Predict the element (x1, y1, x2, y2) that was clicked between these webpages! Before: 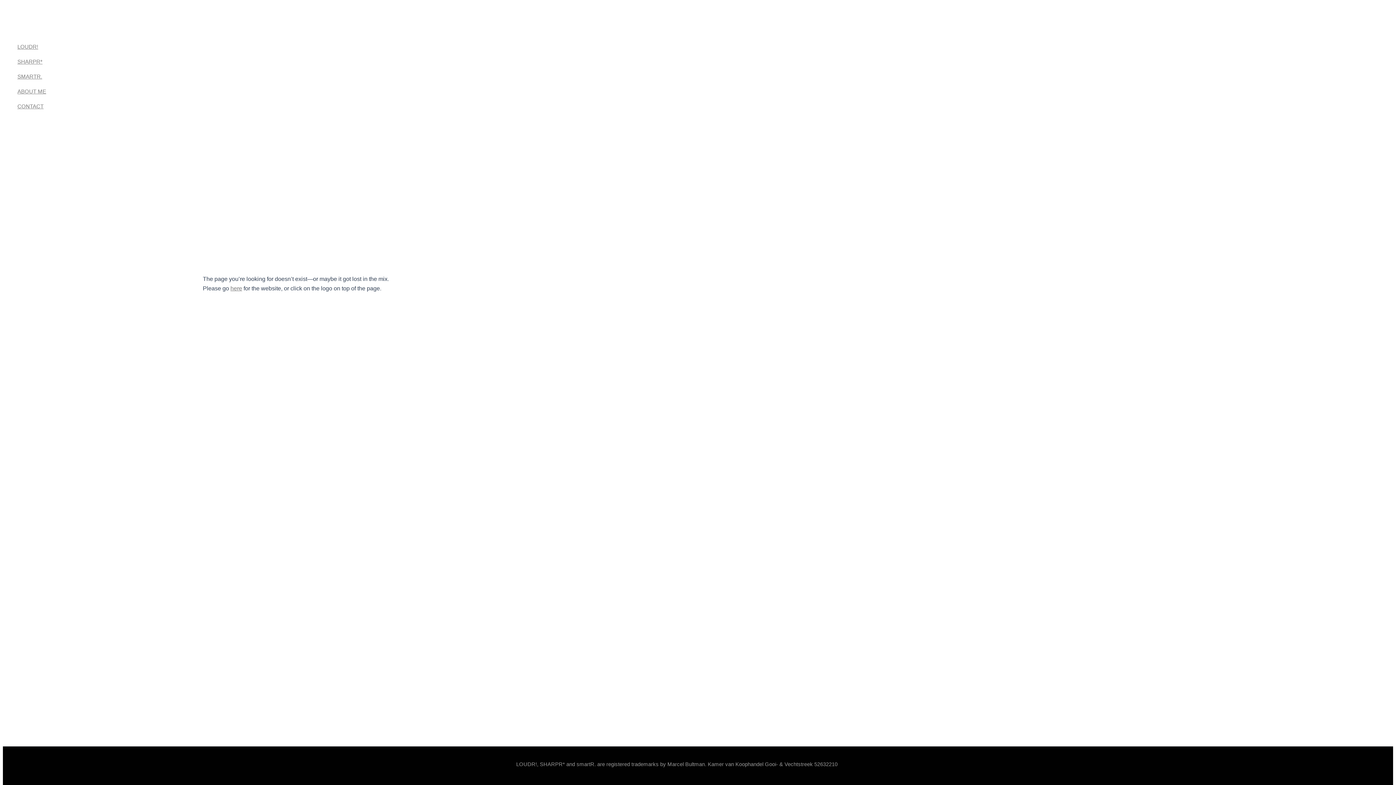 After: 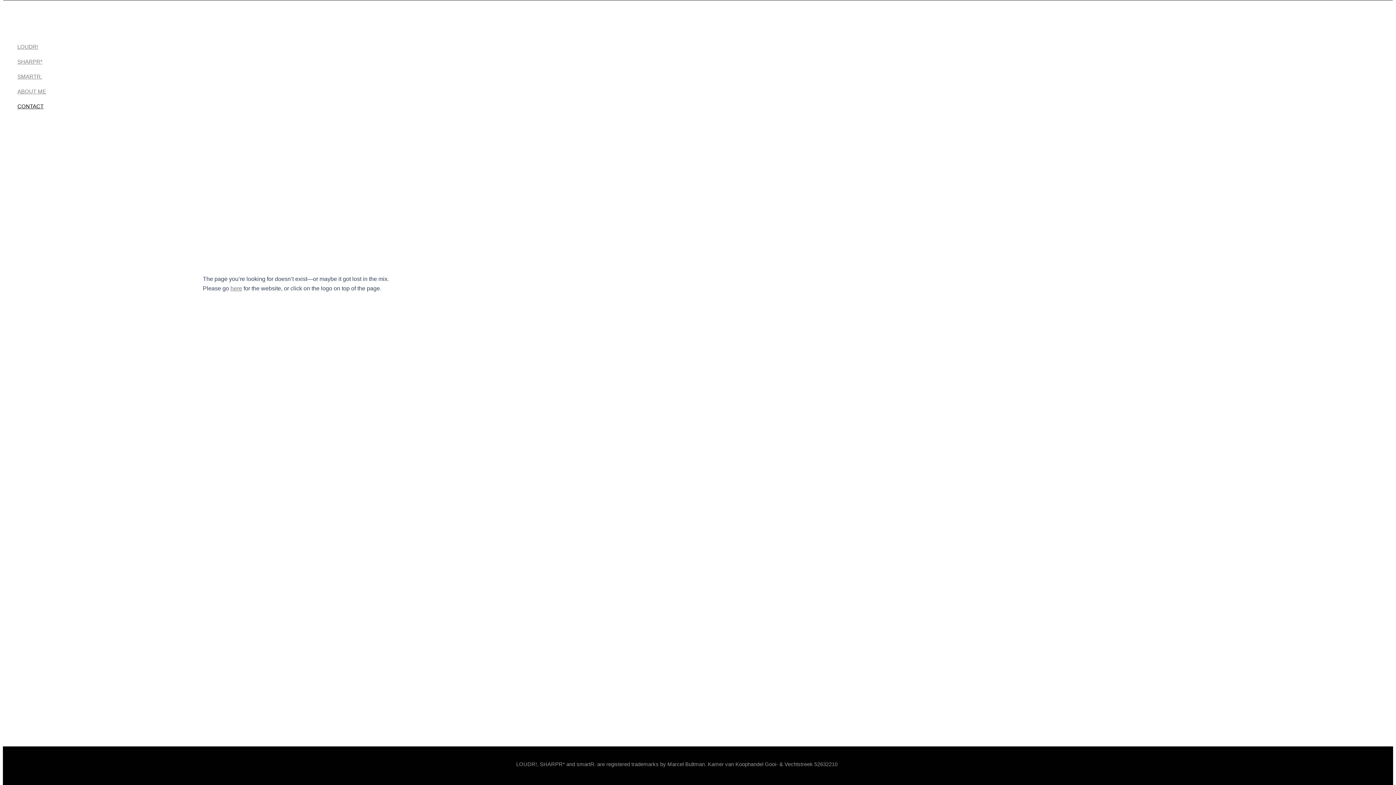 Action: label: CONTACT bbox: (17, 98, 46, 113)